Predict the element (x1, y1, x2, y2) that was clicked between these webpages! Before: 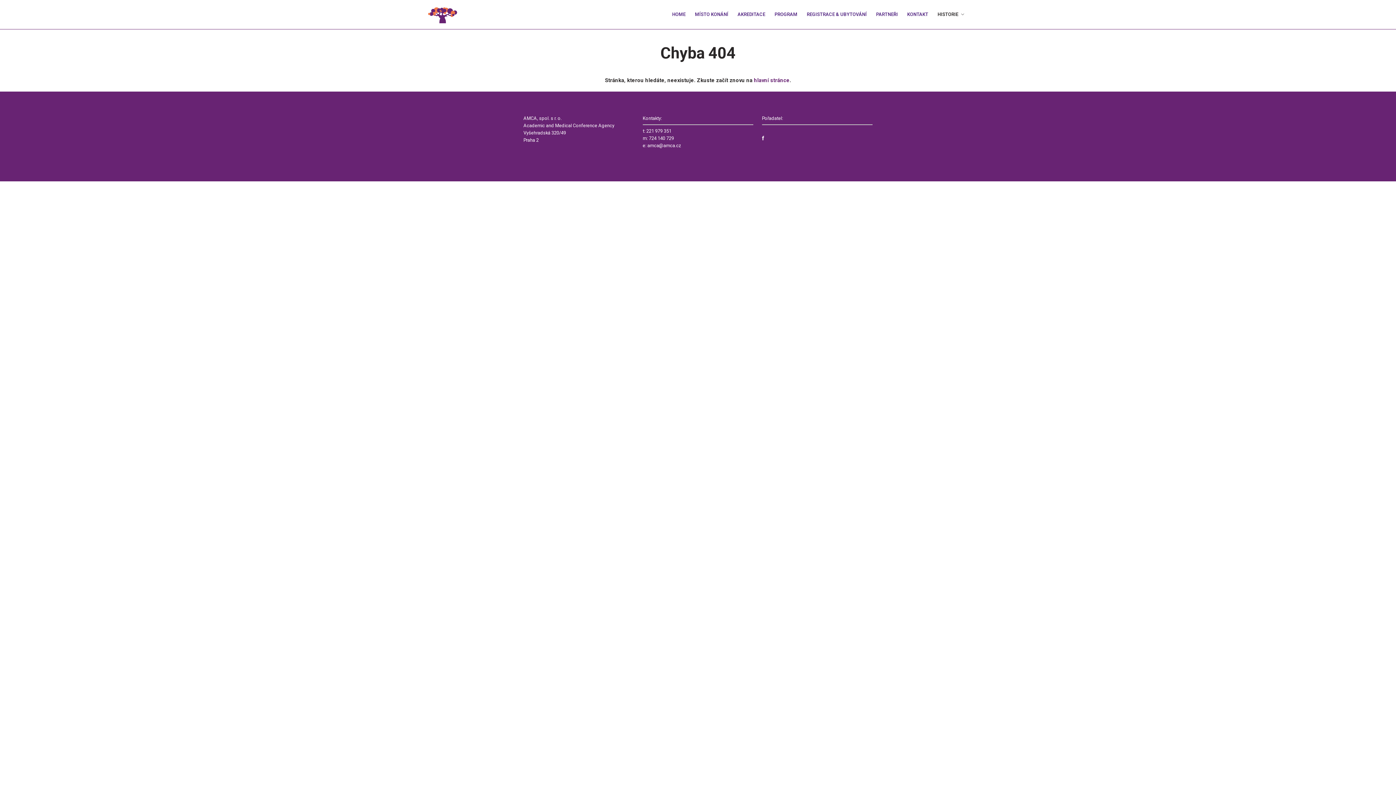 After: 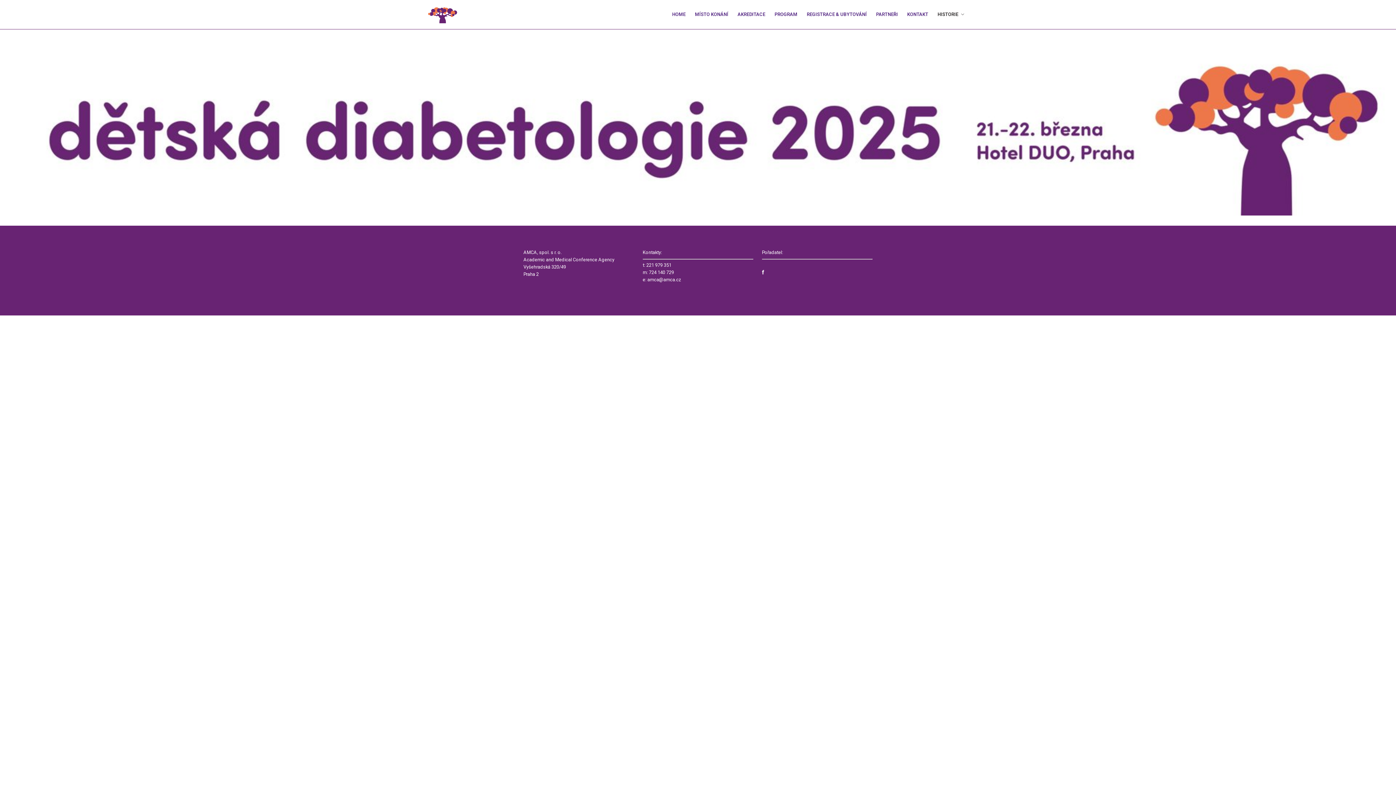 Action: label: HOME bbox: (672, 9, 685, 20)